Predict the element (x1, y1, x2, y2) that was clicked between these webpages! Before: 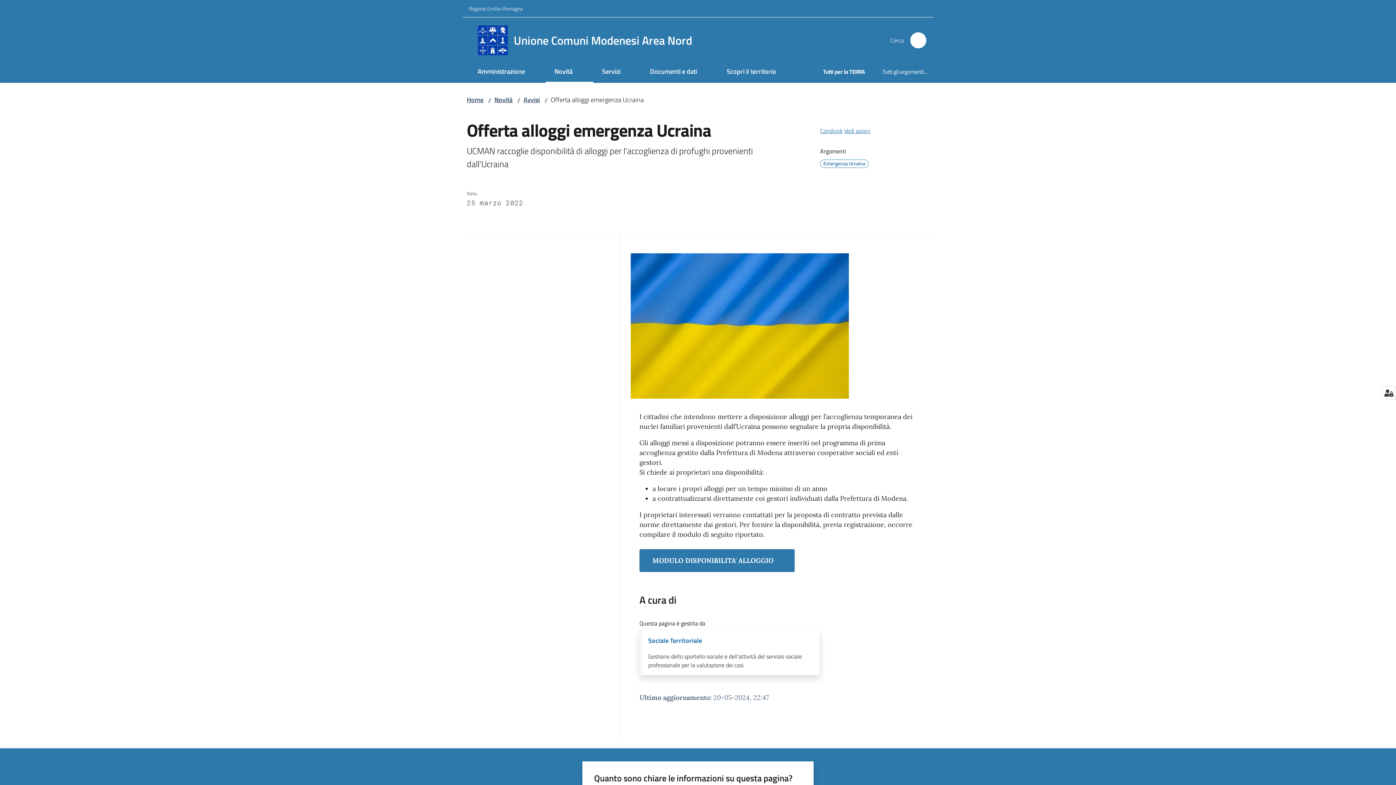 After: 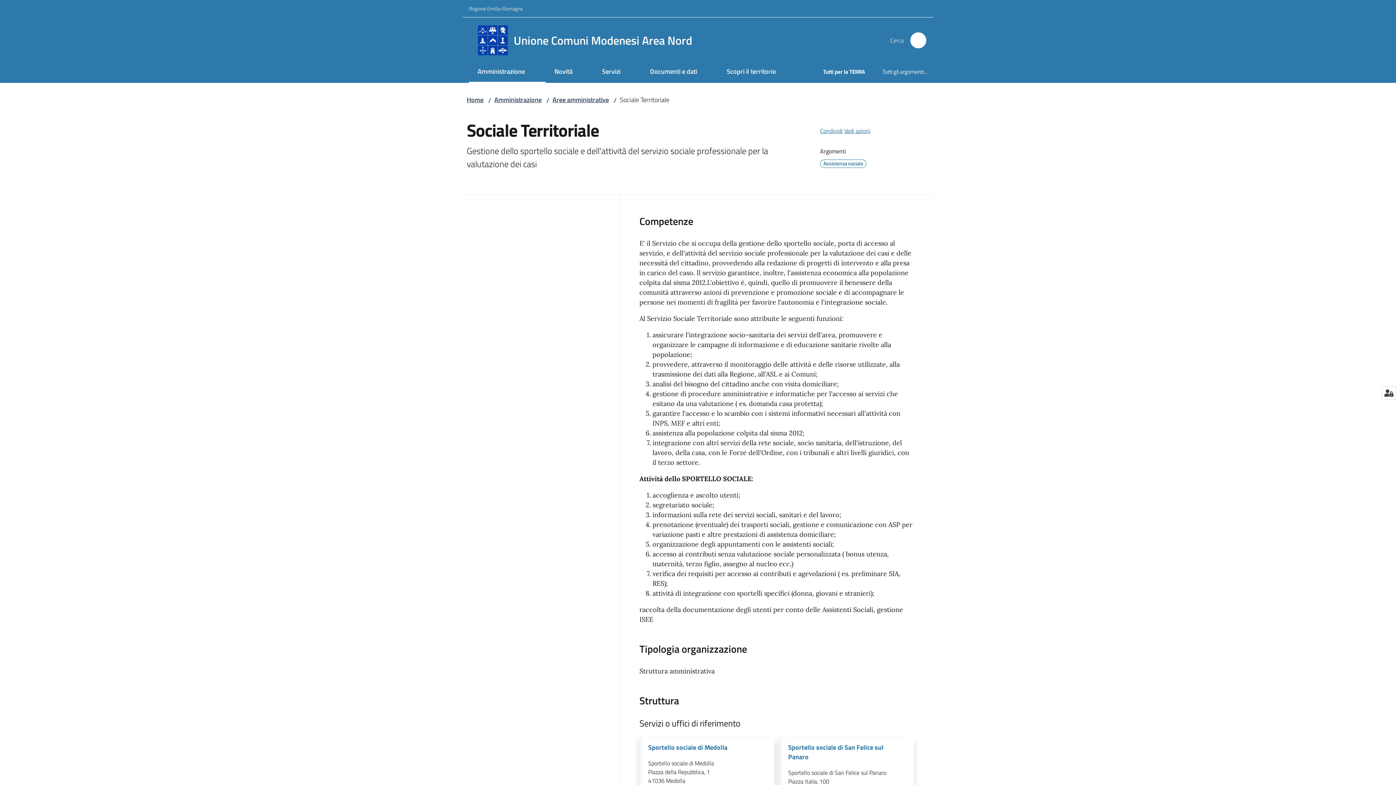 Action: label: Sociale Territoriale bbox: (648, 636, 702, 645)